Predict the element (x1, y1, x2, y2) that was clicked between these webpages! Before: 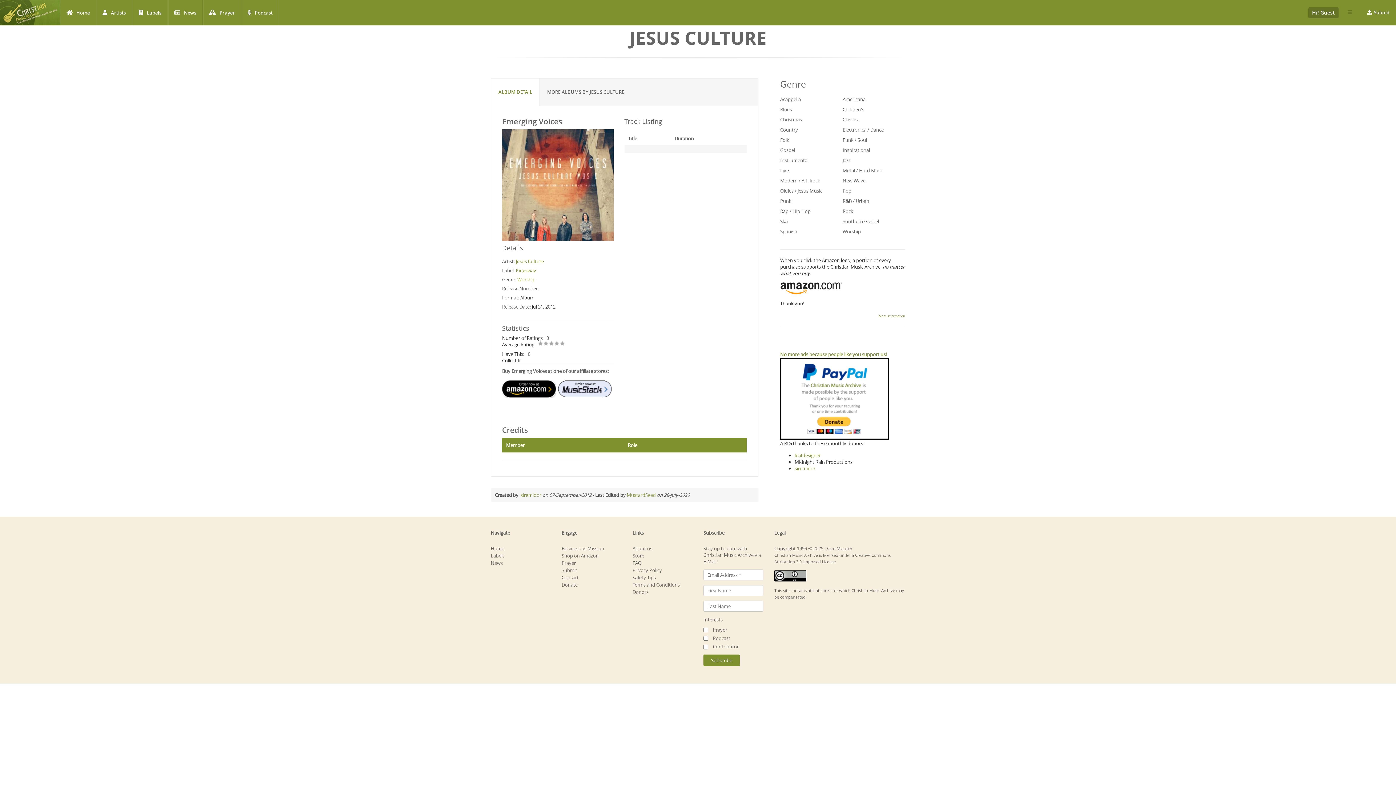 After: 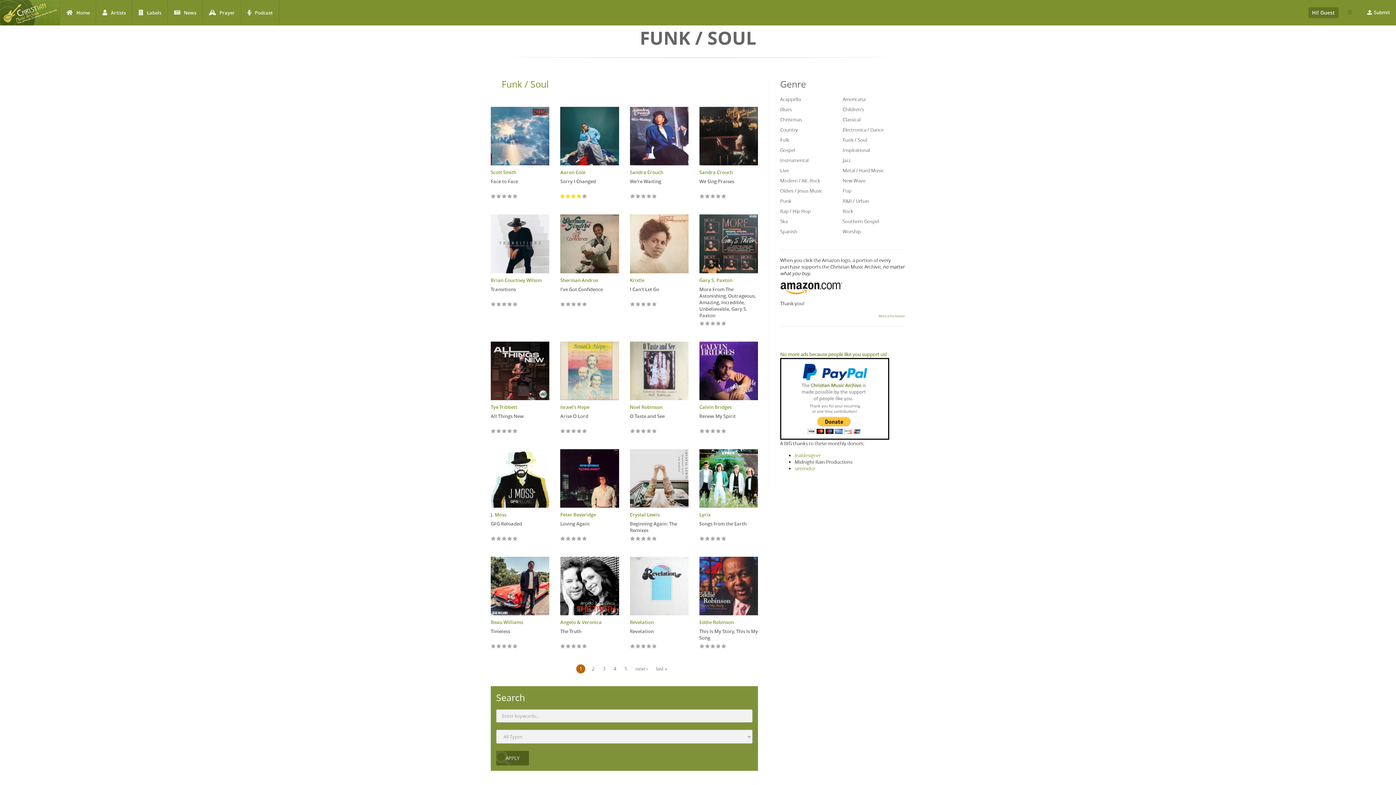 Action: label: Funk / Soul bbox: (842, 136, 867, 143)